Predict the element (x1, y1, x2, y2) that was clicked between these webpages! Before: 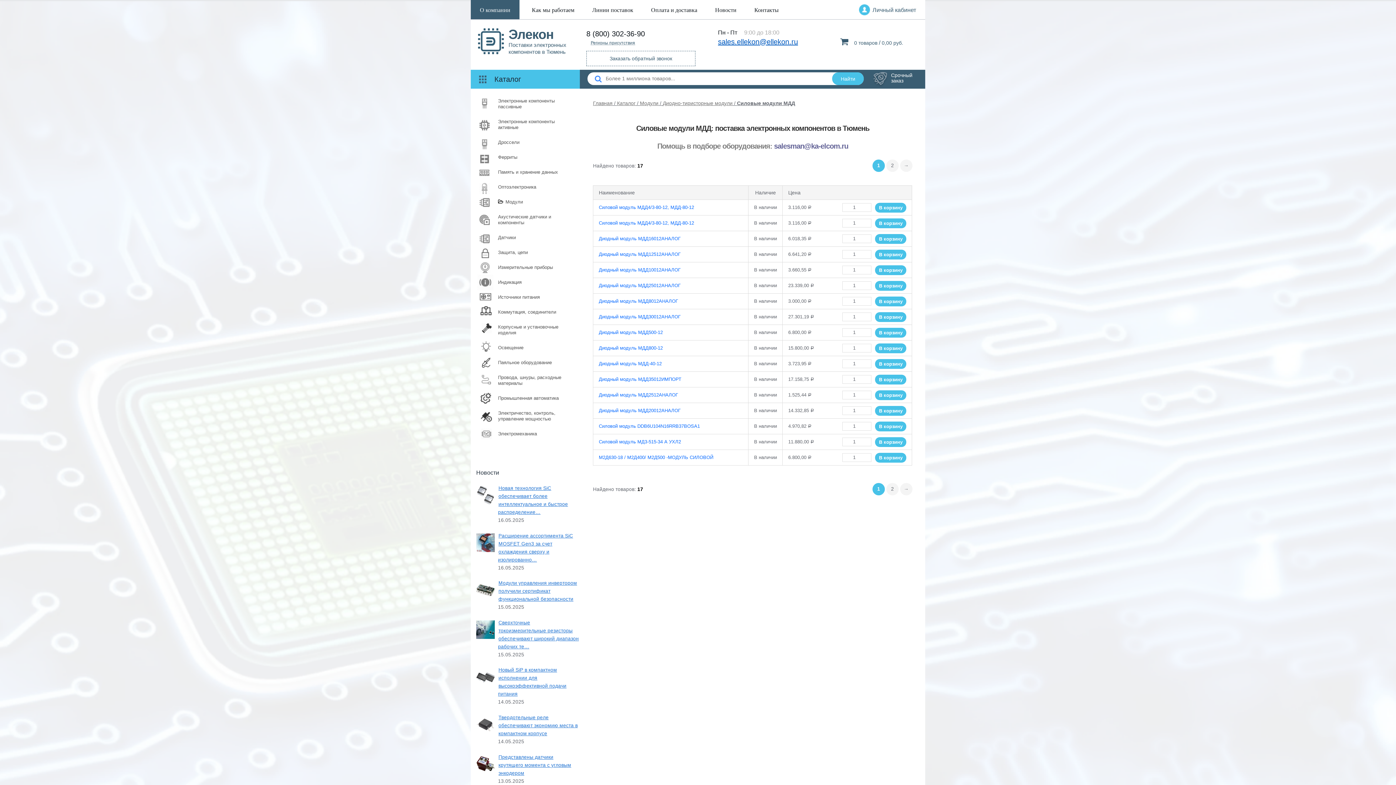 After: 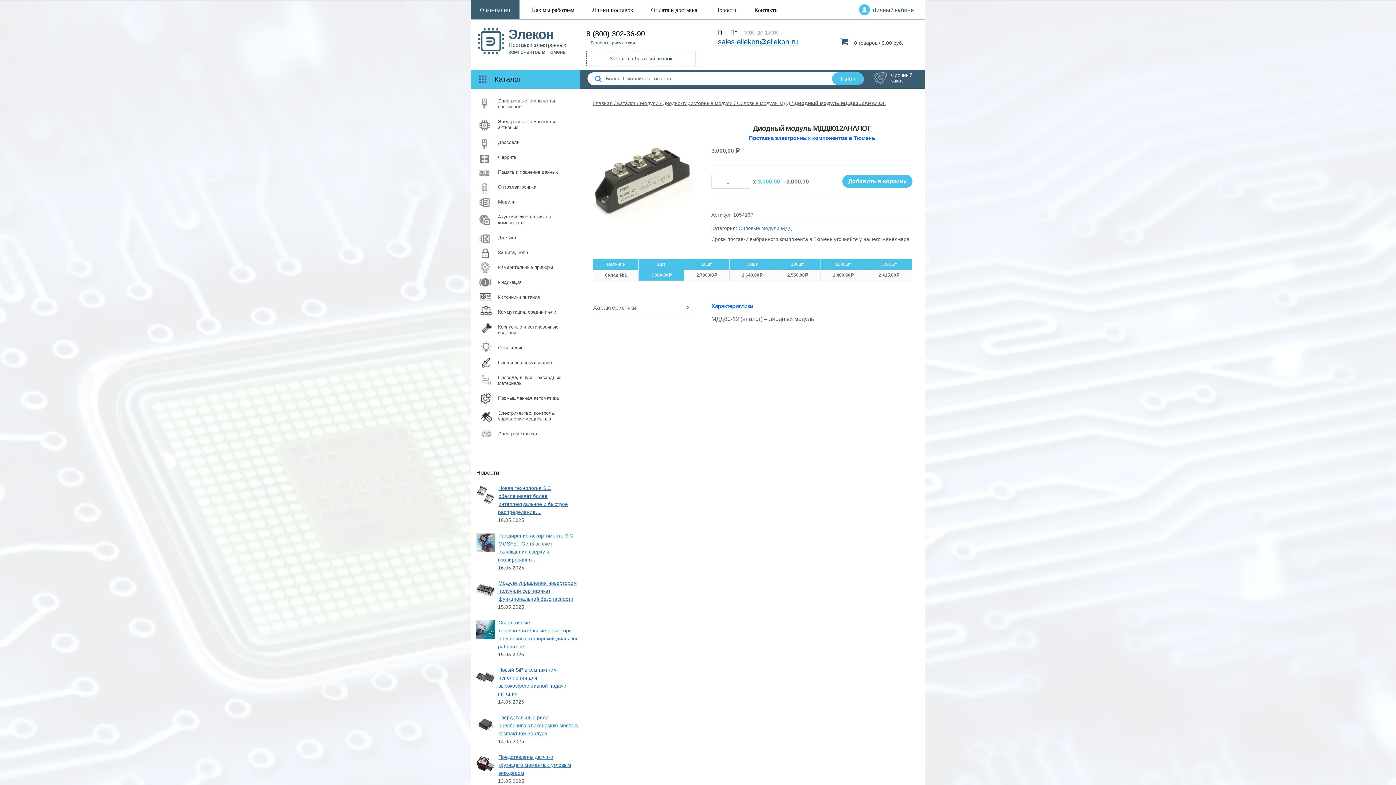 Action: label: Диодный модуль МДД8012АНАЛОГ bbox: (599, 297, 743, 305)